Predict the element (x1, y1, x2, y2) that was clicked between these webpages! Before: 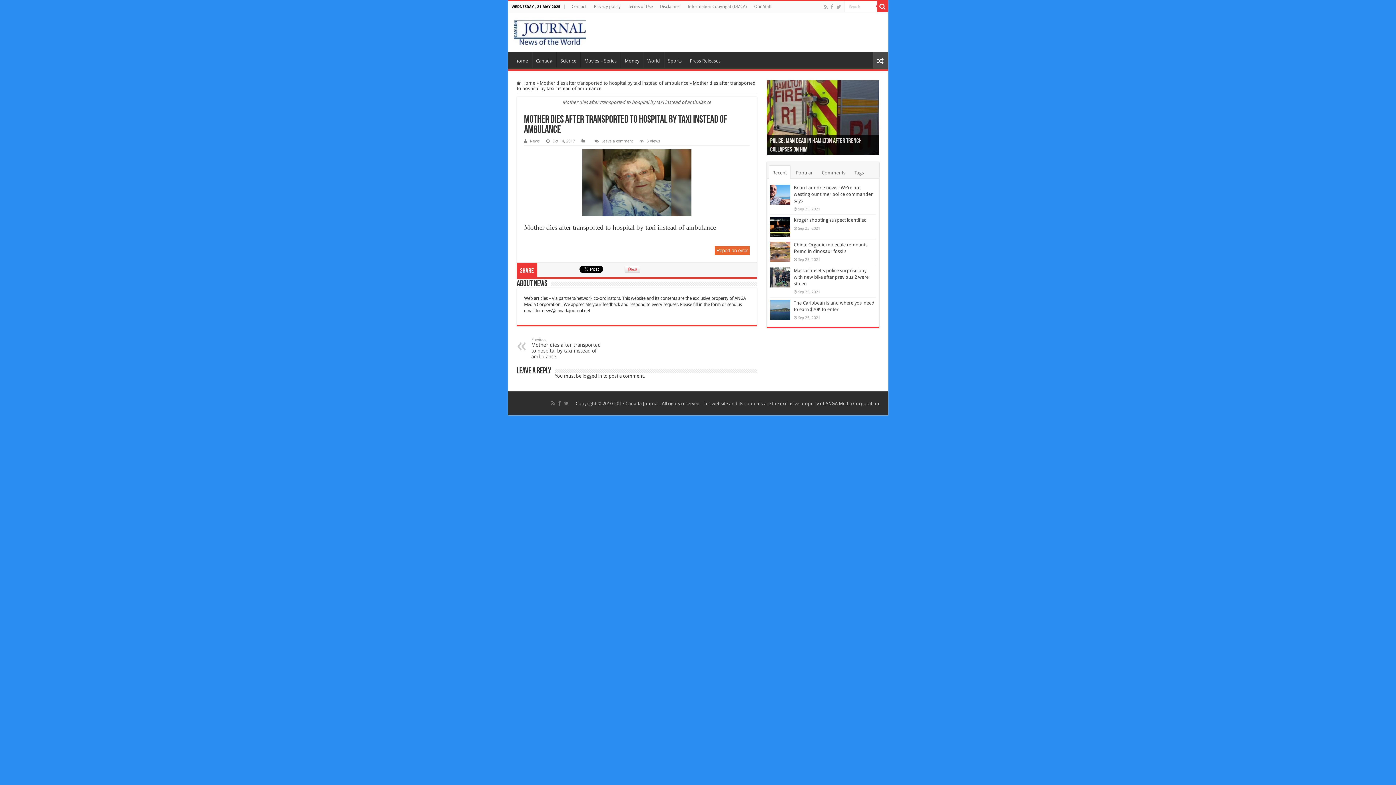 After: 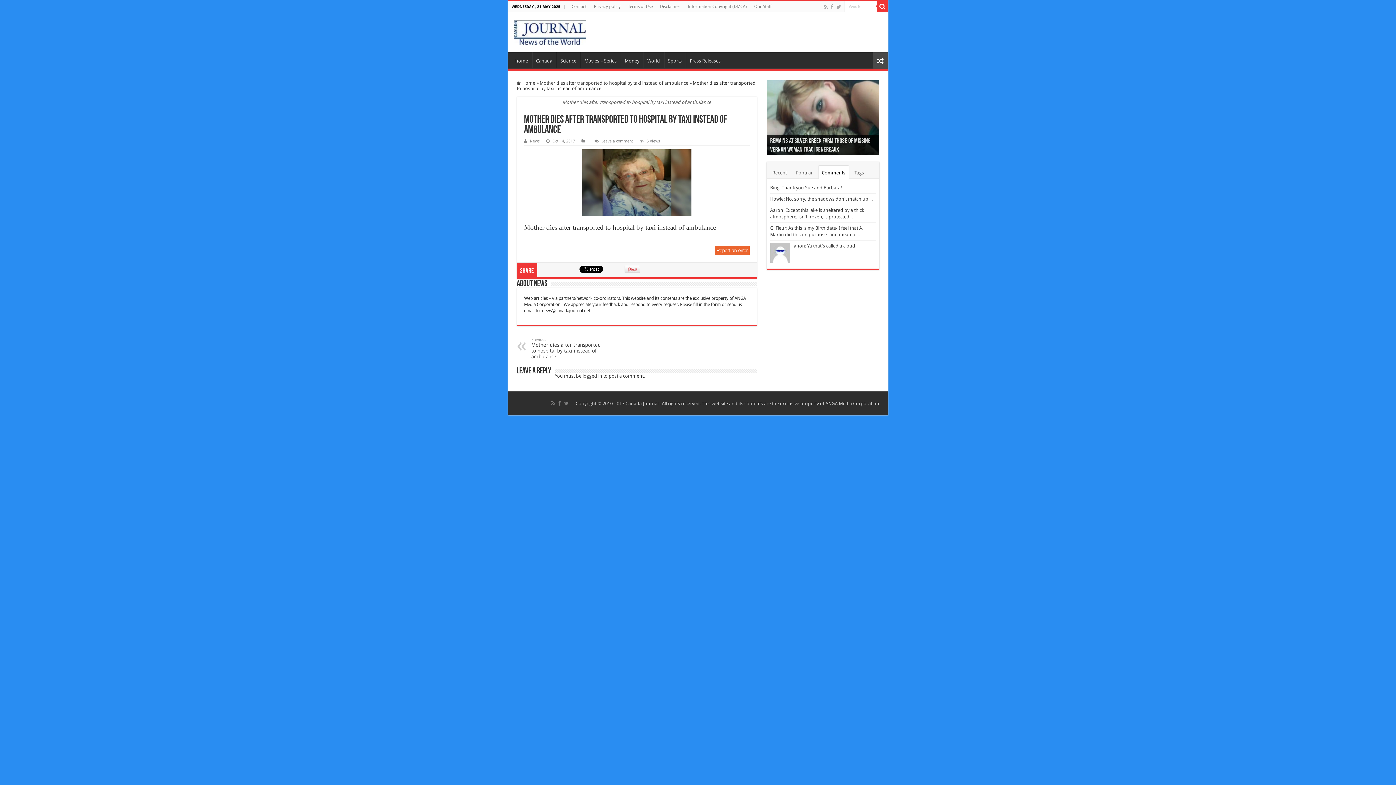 Action: bbox: (818, 165, 848, 178) label: Comments